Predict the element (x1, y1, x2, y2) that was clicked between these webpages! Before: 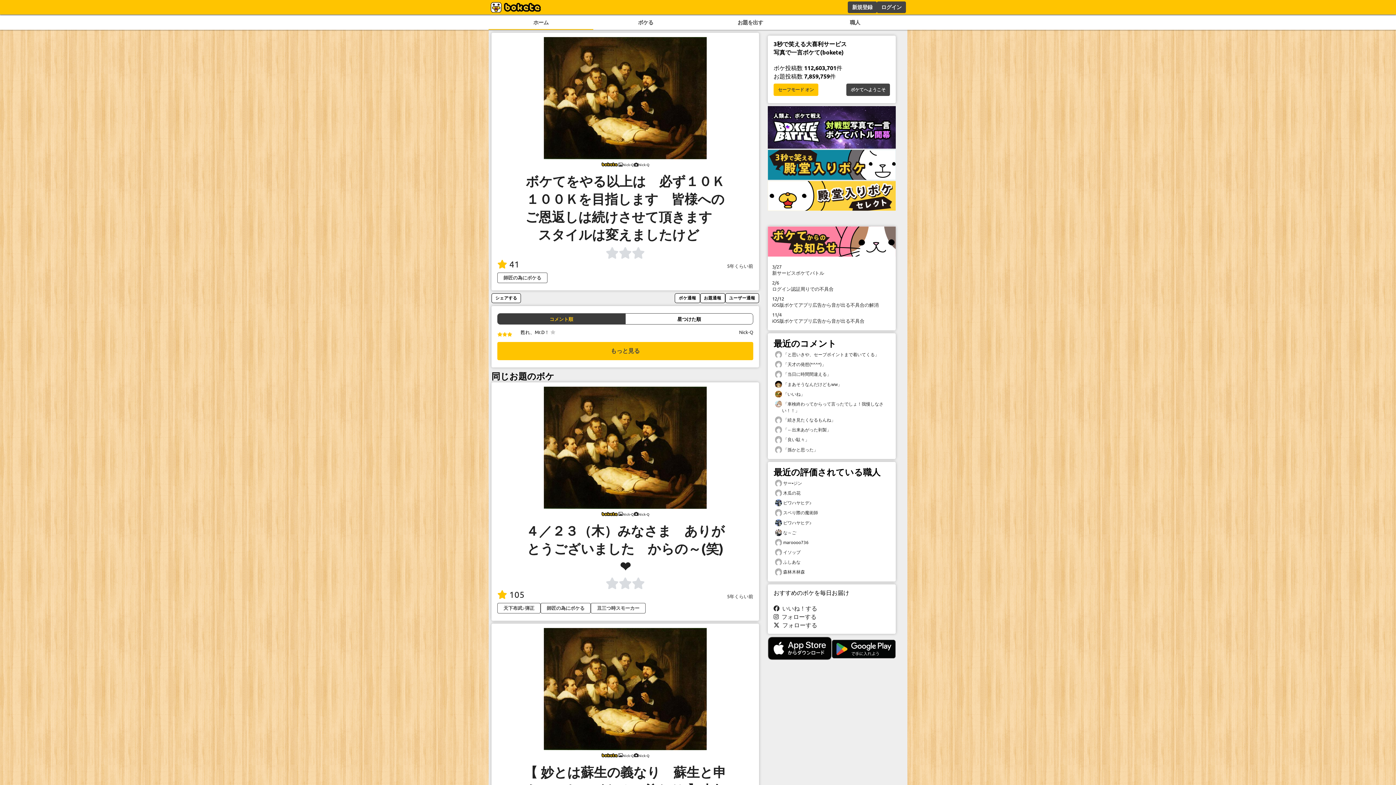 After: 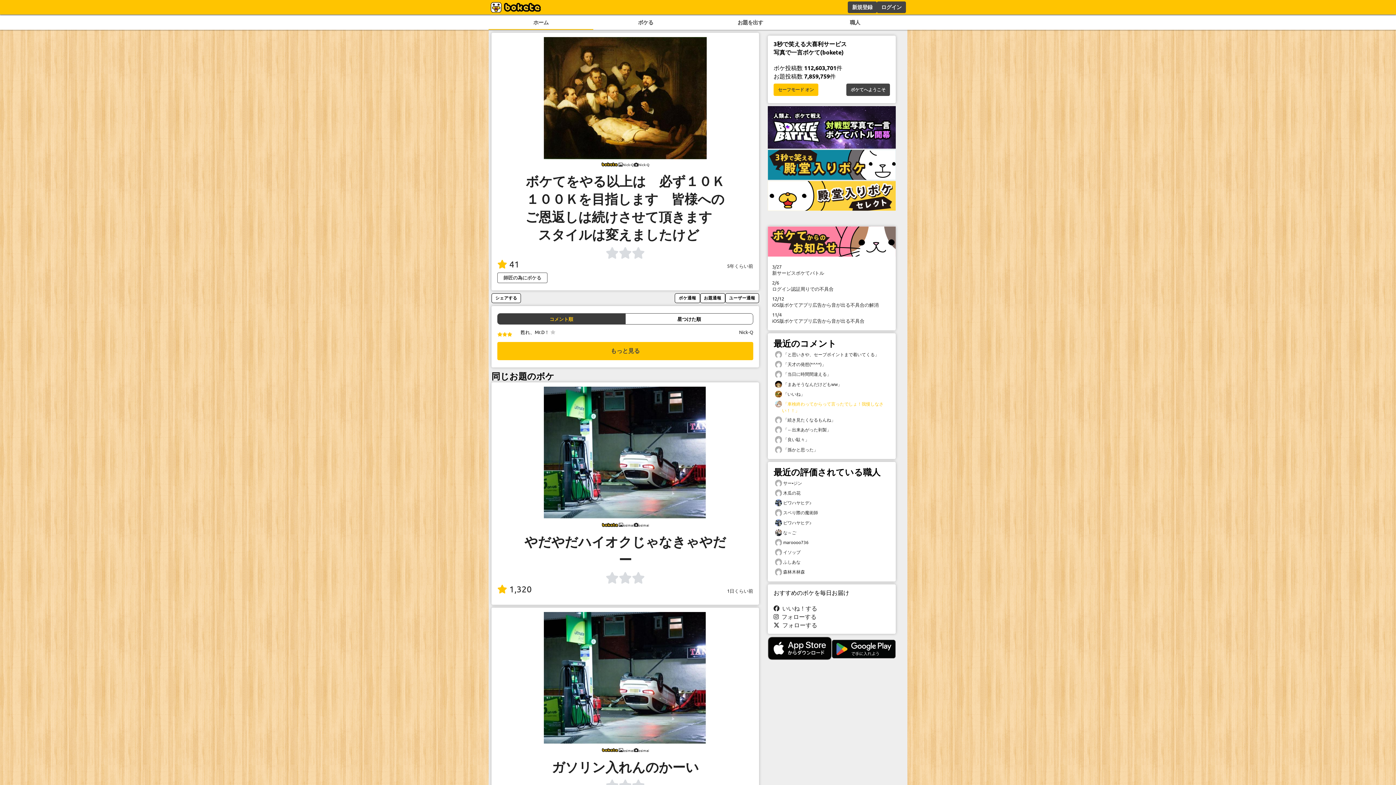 Action: bbox: (773, 399, 890, 415) label:  「車検終わってからって言ったでしょ！我慢しなさい！！」